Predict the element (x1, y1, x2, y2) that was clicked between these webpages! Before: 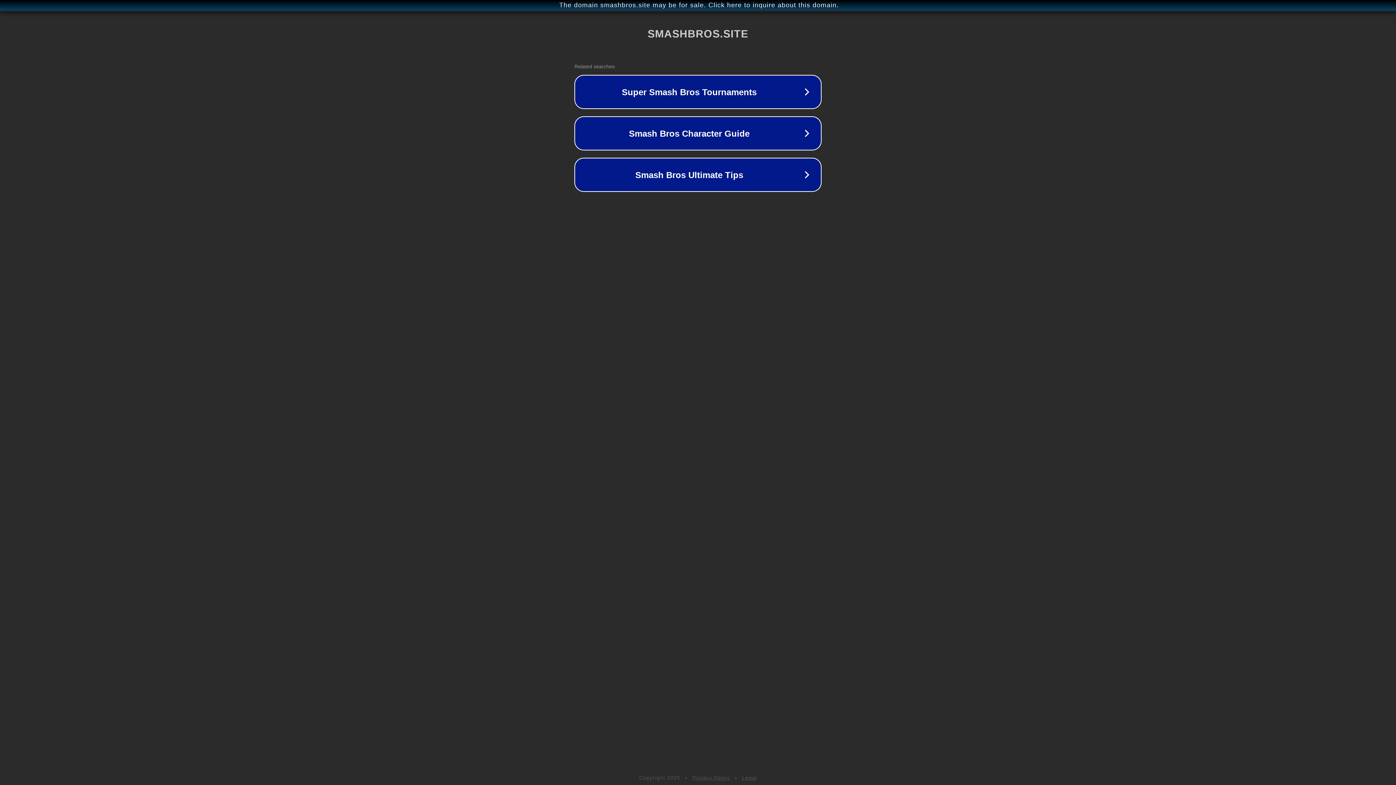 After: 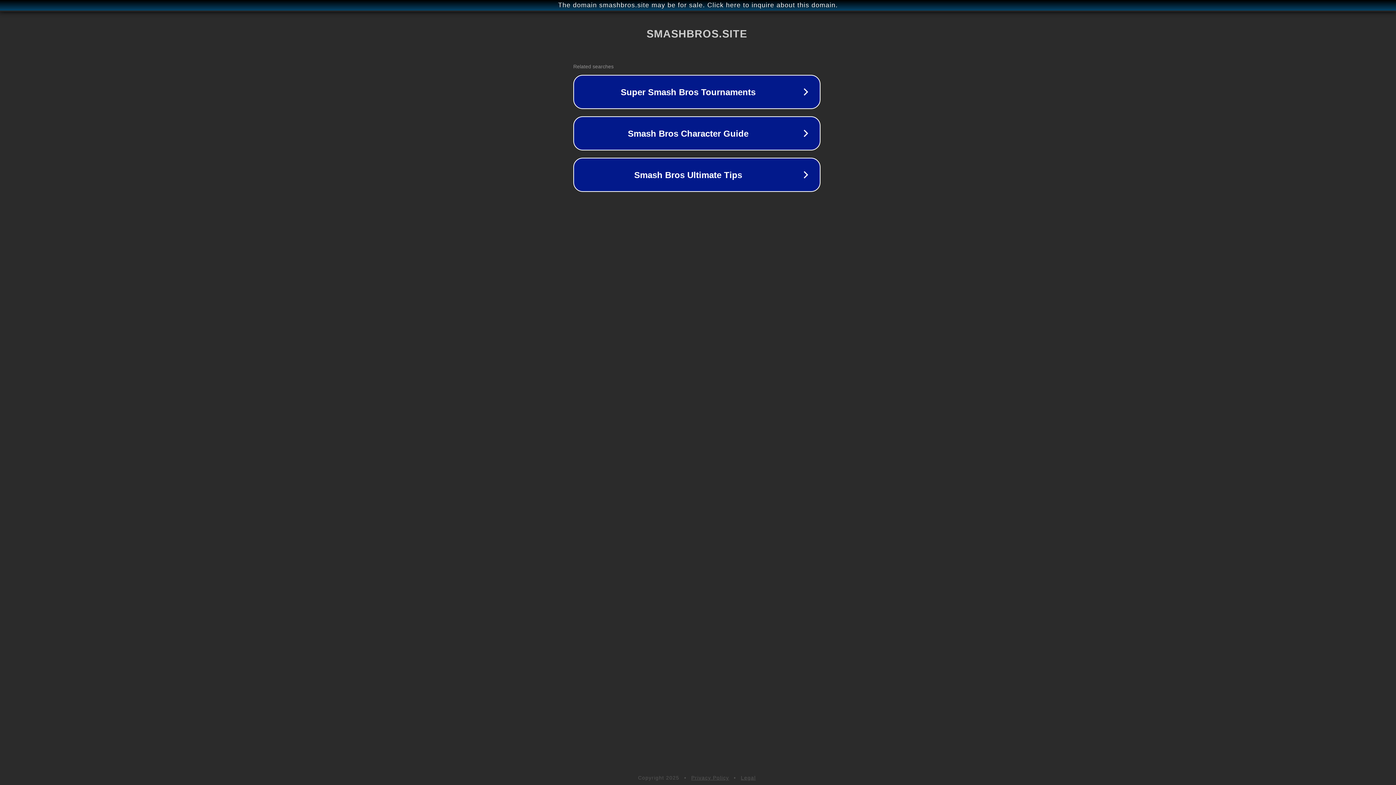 Action: label: The domain smashbros.site may be for sale. Click here to inquire about this domain. bbox: (1, 1, 1397, 9)